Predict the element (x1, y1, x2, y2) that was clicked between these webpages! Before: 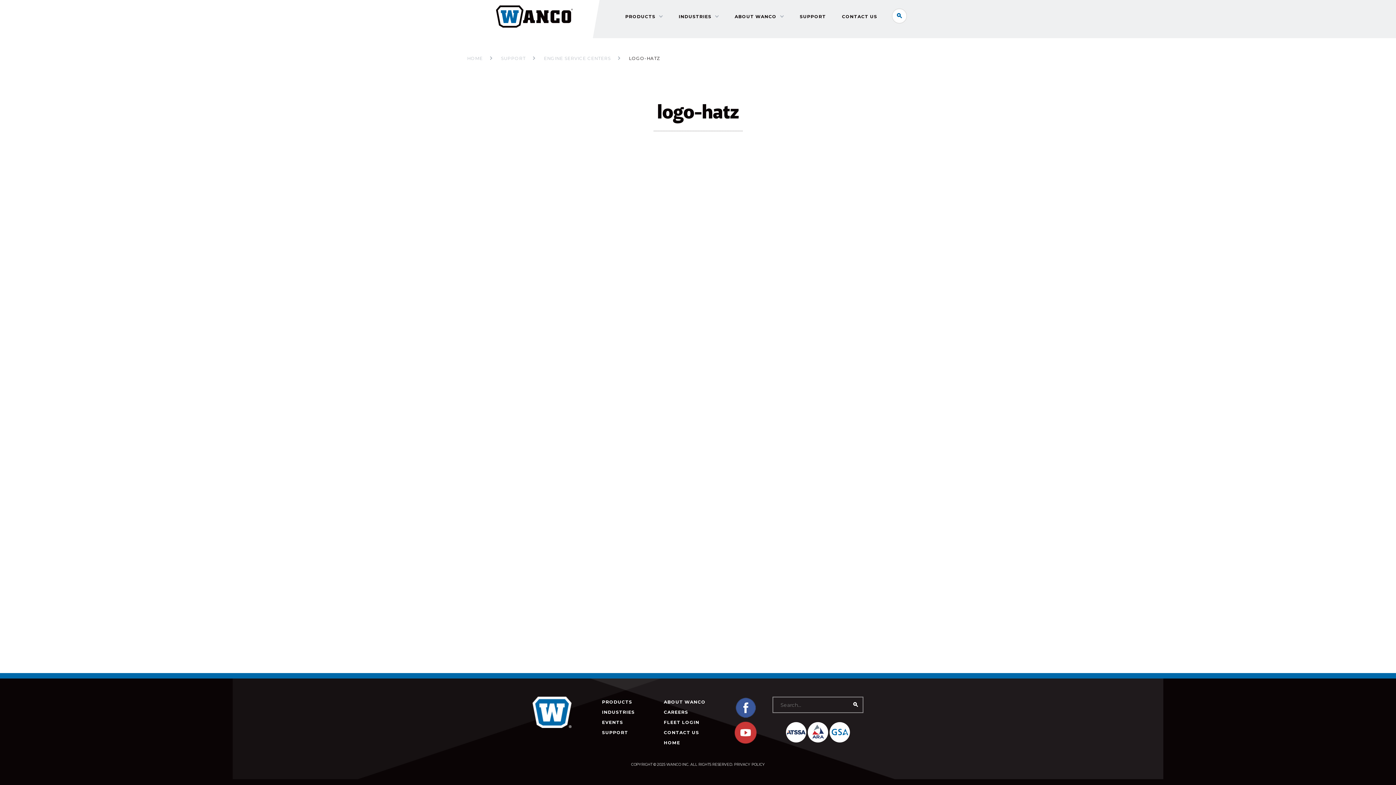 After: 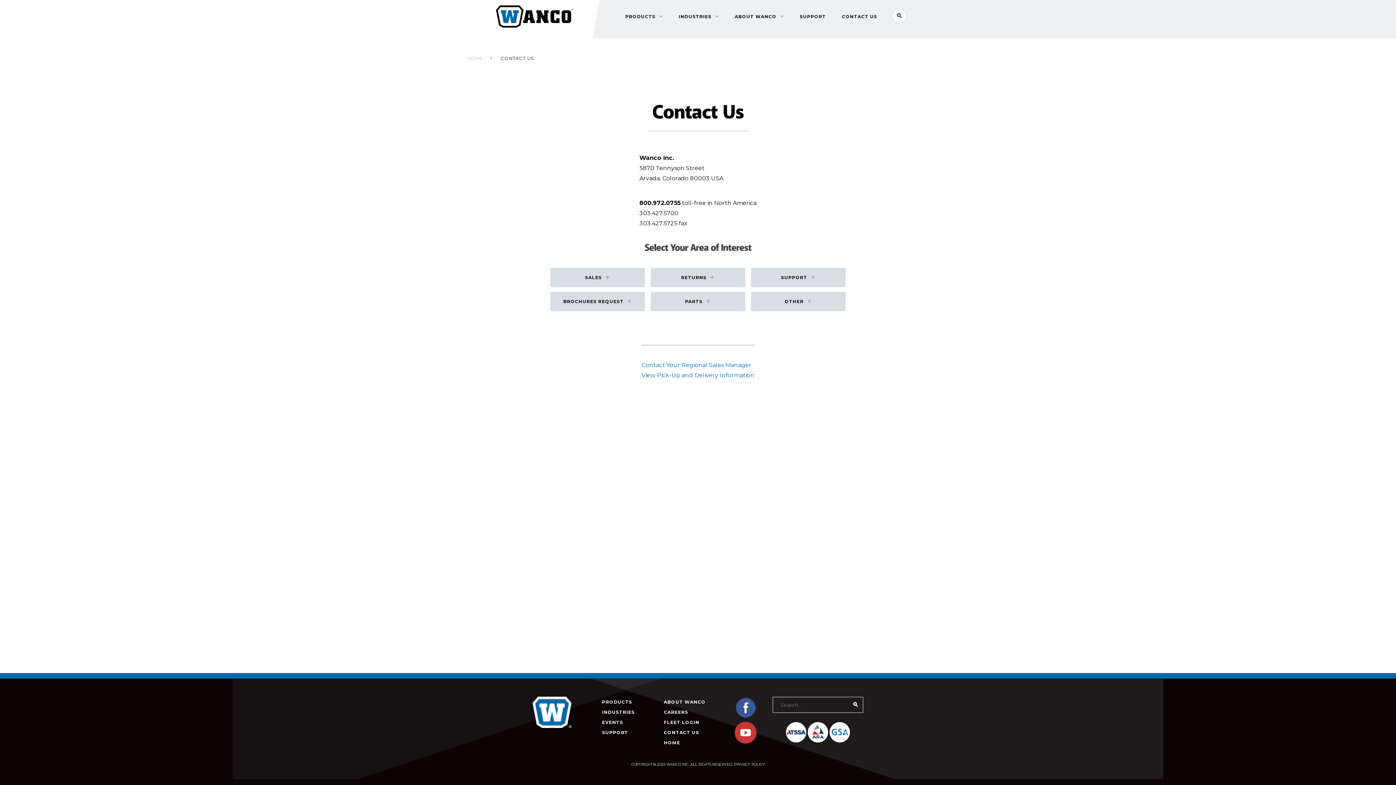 Action: bbox: (664, 730, 699, 735) label: CONTACT US